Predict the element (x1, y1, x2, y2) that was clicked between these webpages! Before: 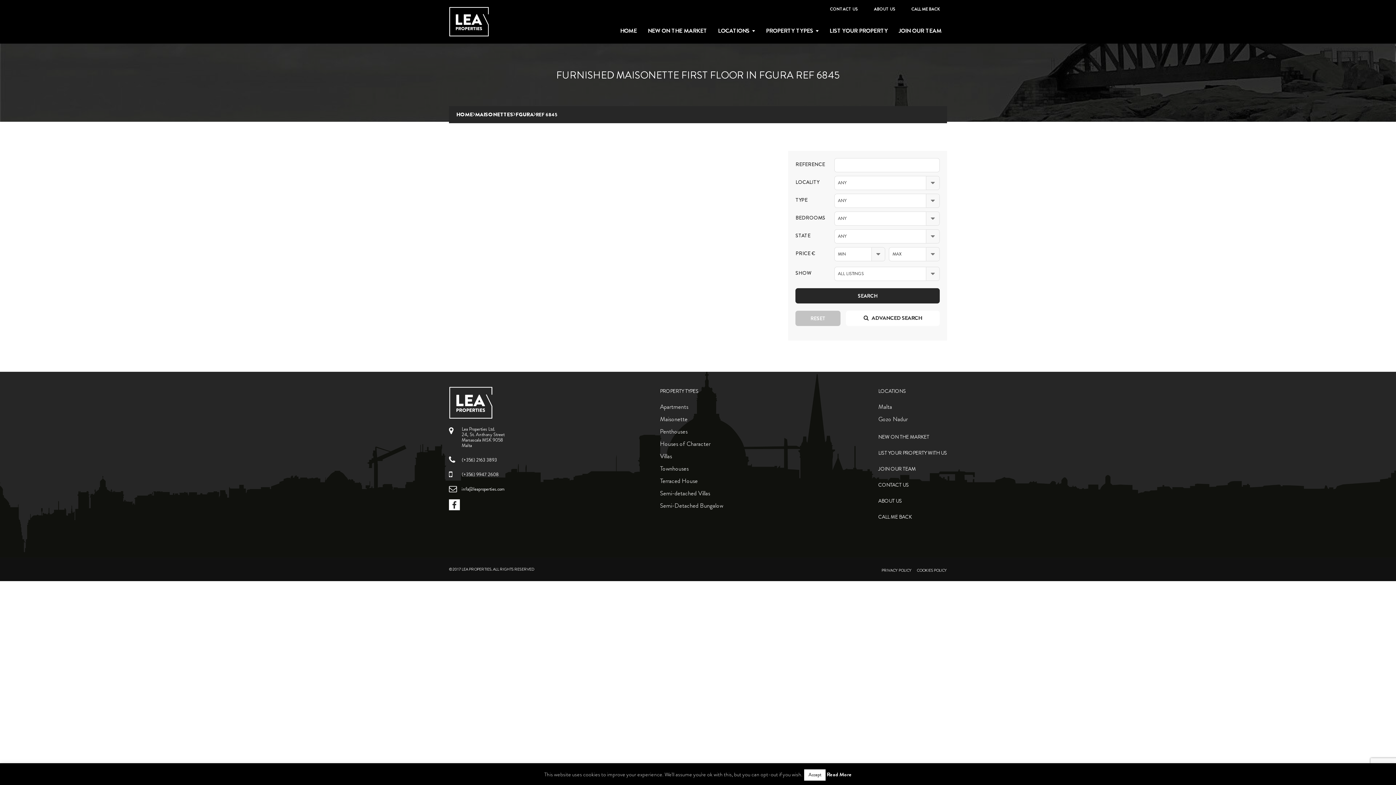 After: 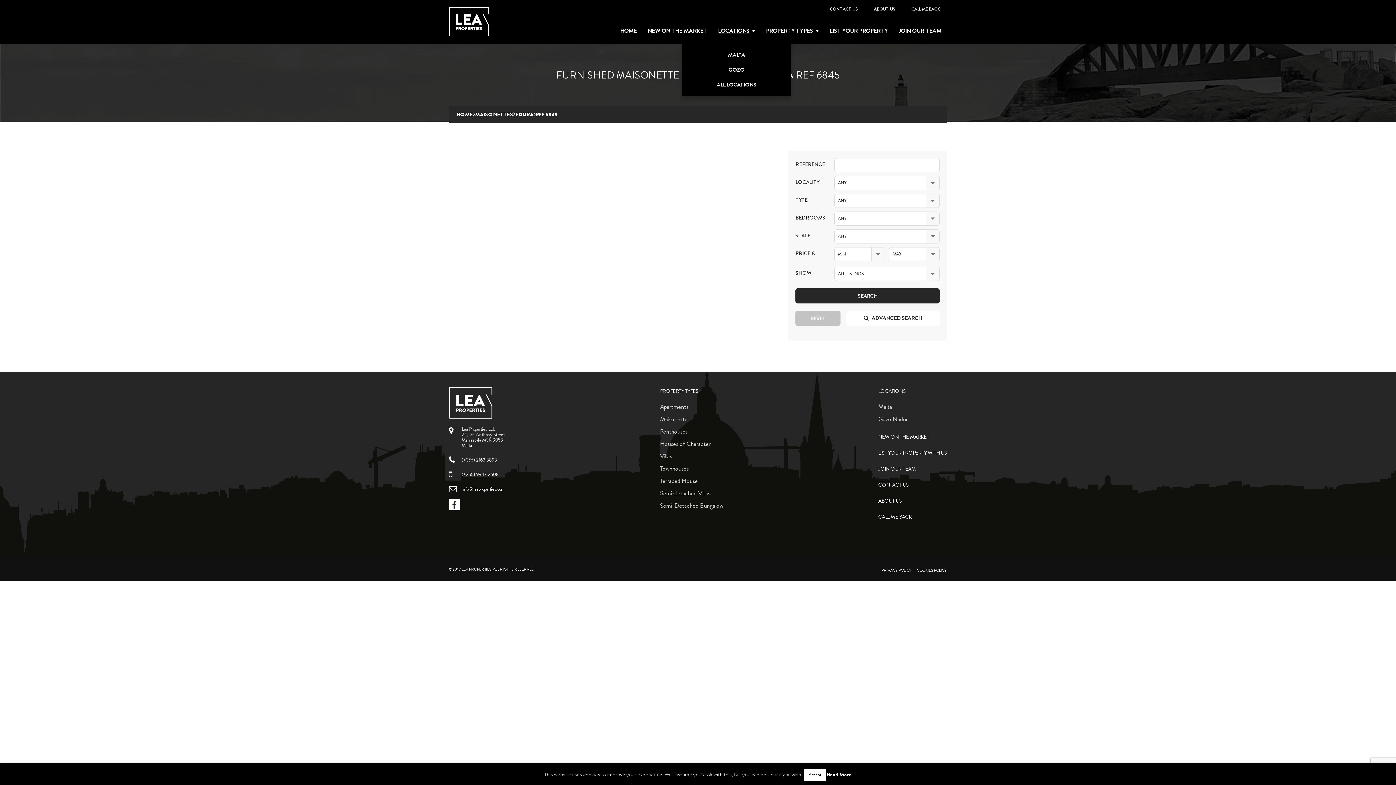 Action: label: LOCATIONS bbox: (712, 27, 760, 34)